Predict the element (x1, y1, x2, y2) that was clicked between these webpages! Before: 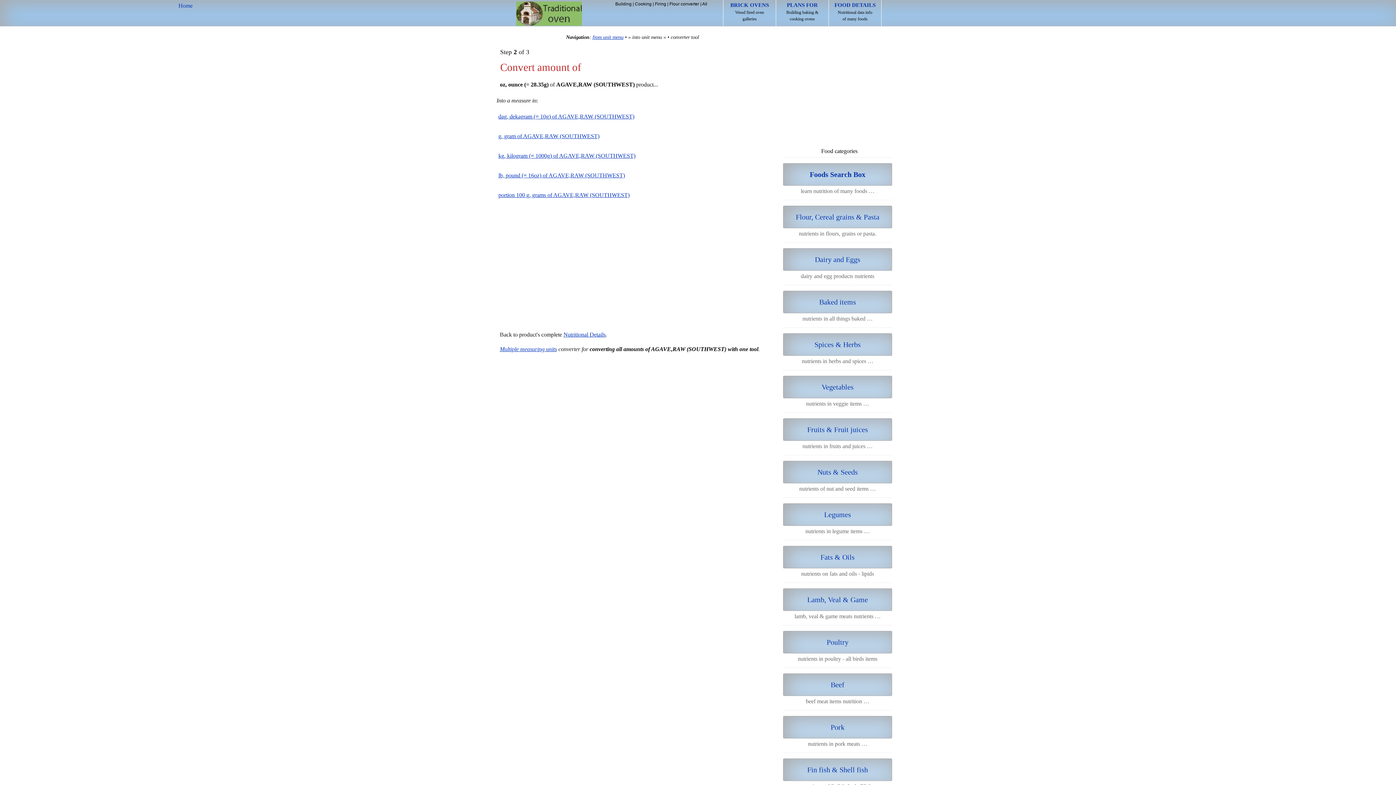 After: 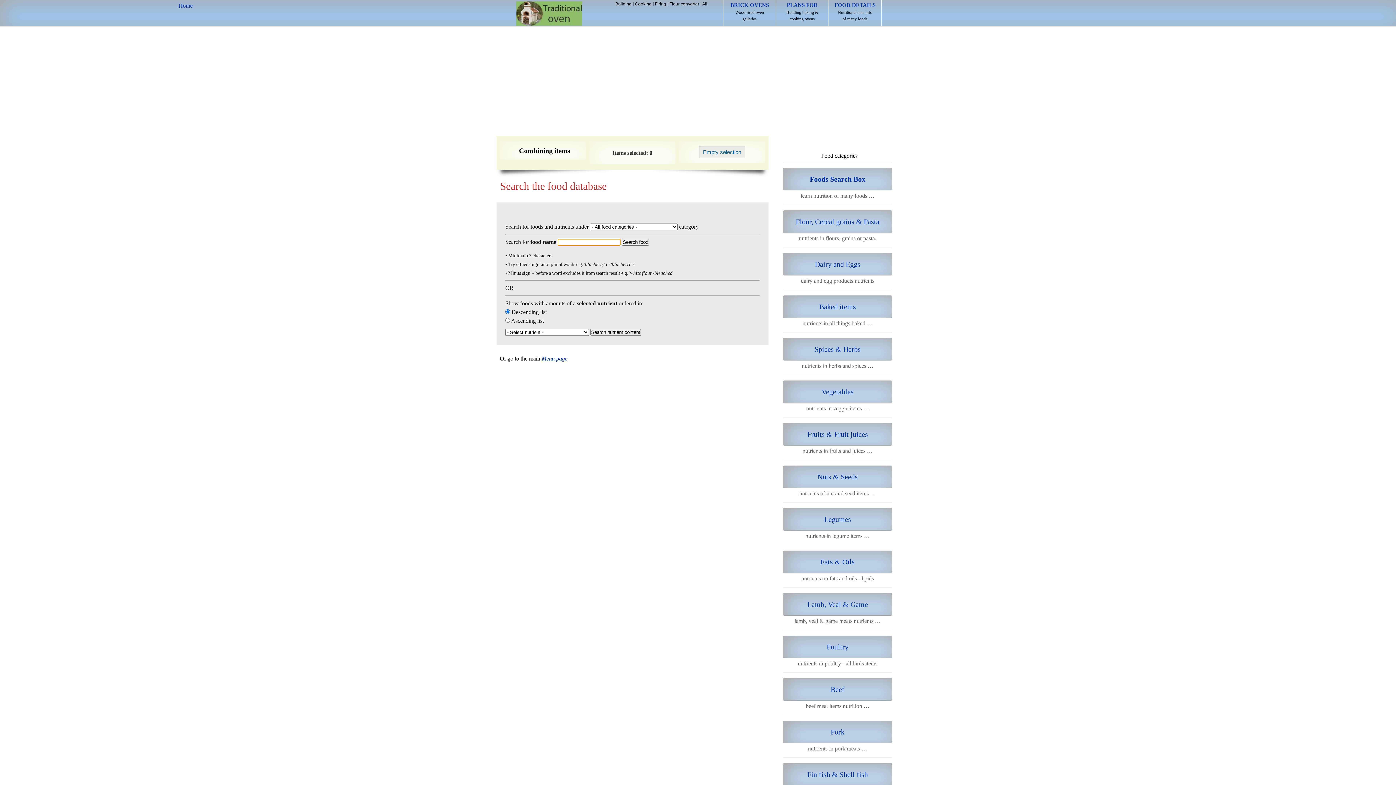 Action: label: FOOD DETAILS
Nutritional data info
of many foods bbox: (829, 0, 881, 26)